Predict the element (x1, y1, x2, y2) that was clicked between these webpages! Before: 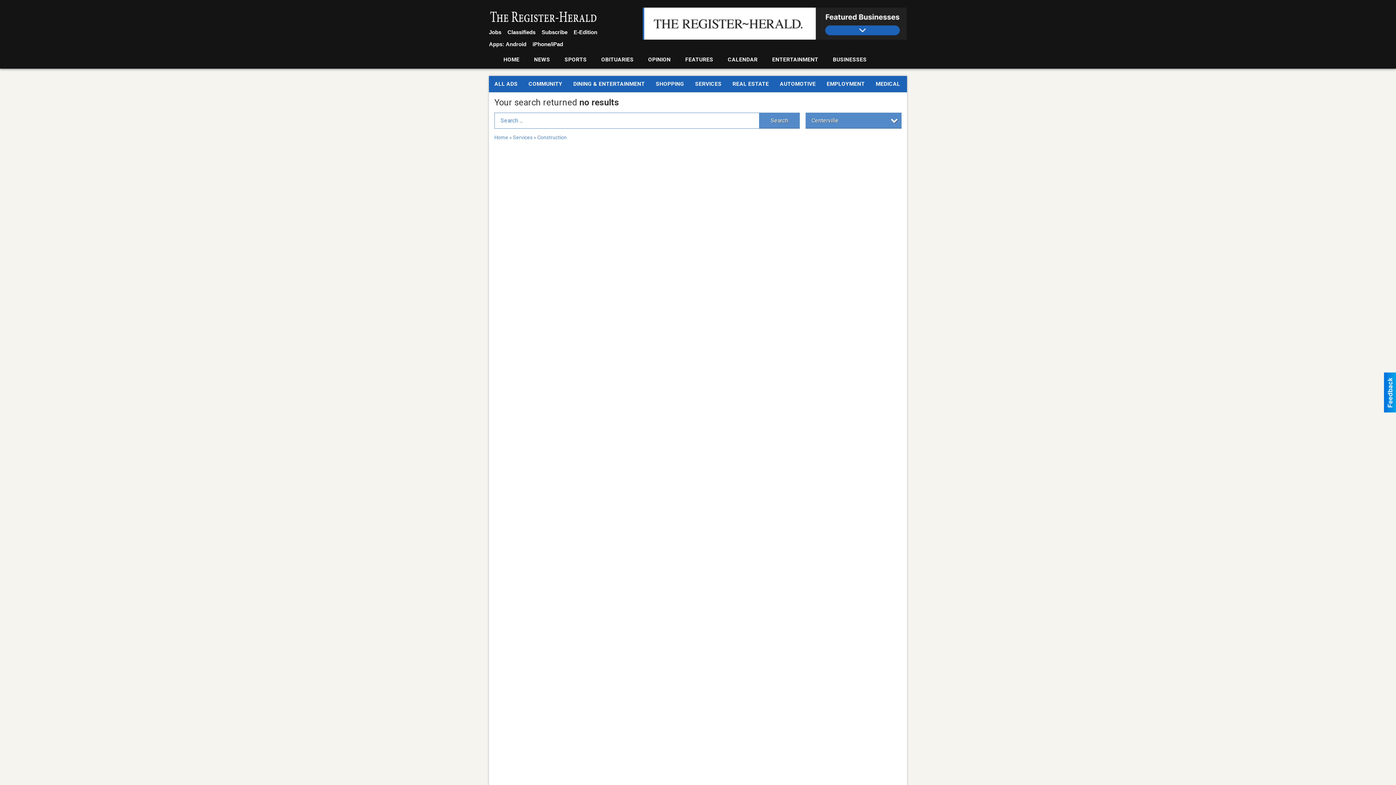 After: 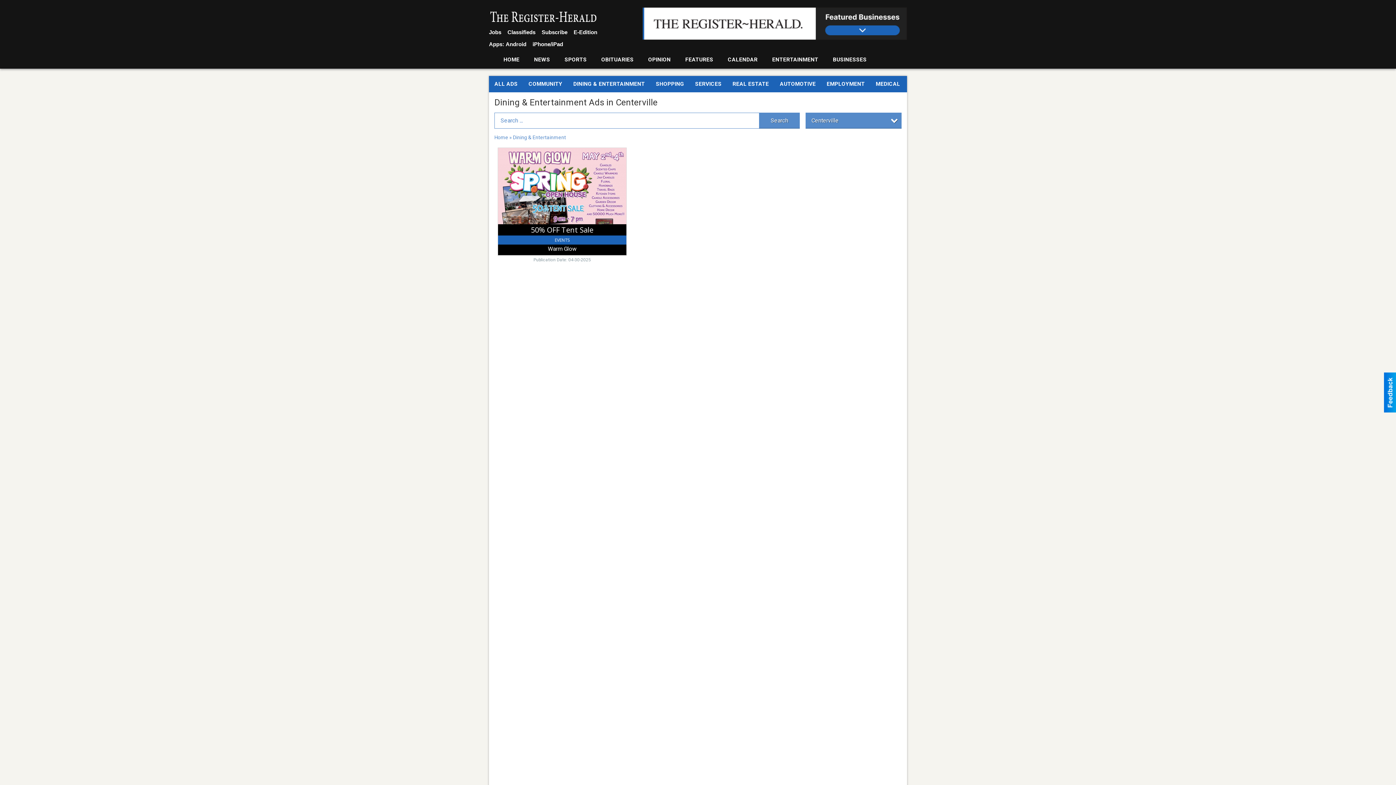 Action: label: DINING & ENTERTAINMENT bbox: (568, 76, 650, 92)